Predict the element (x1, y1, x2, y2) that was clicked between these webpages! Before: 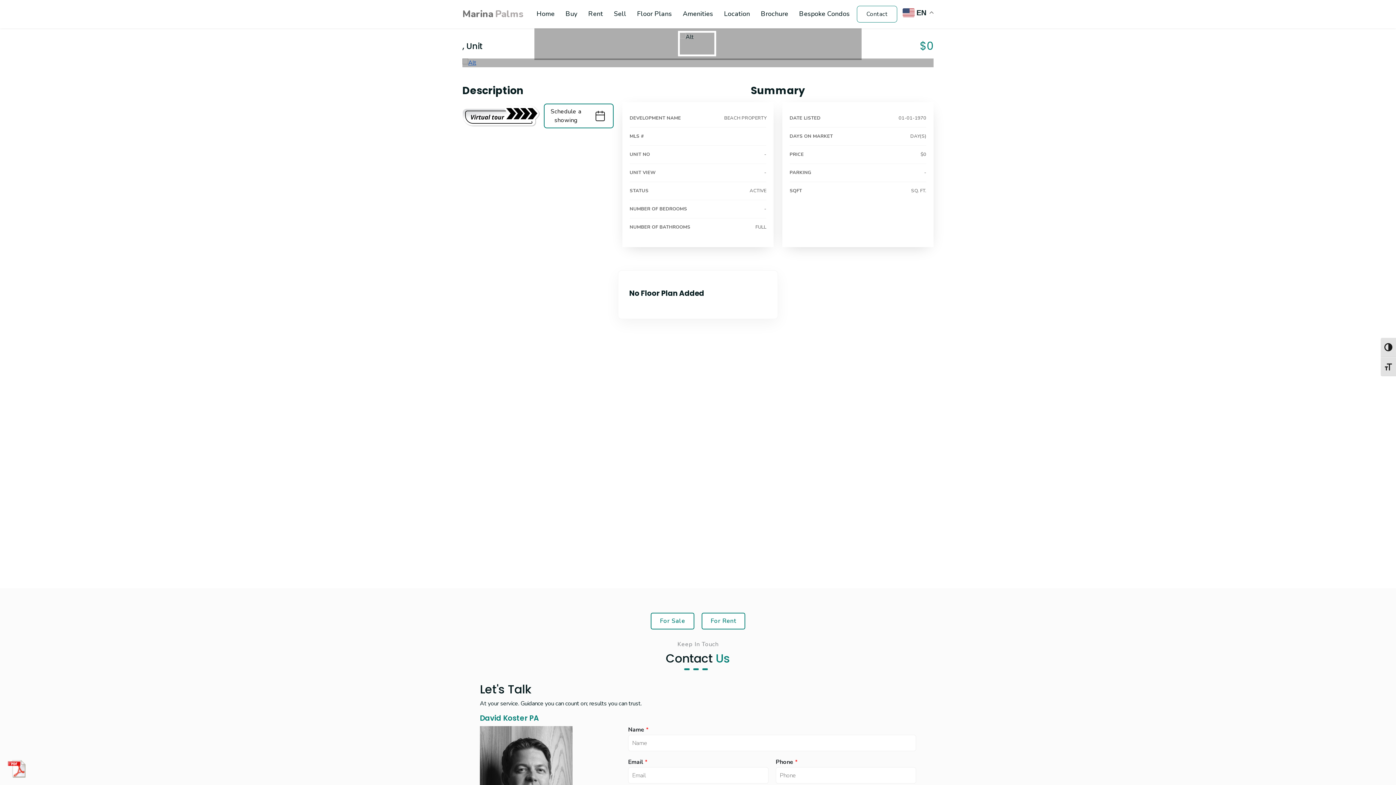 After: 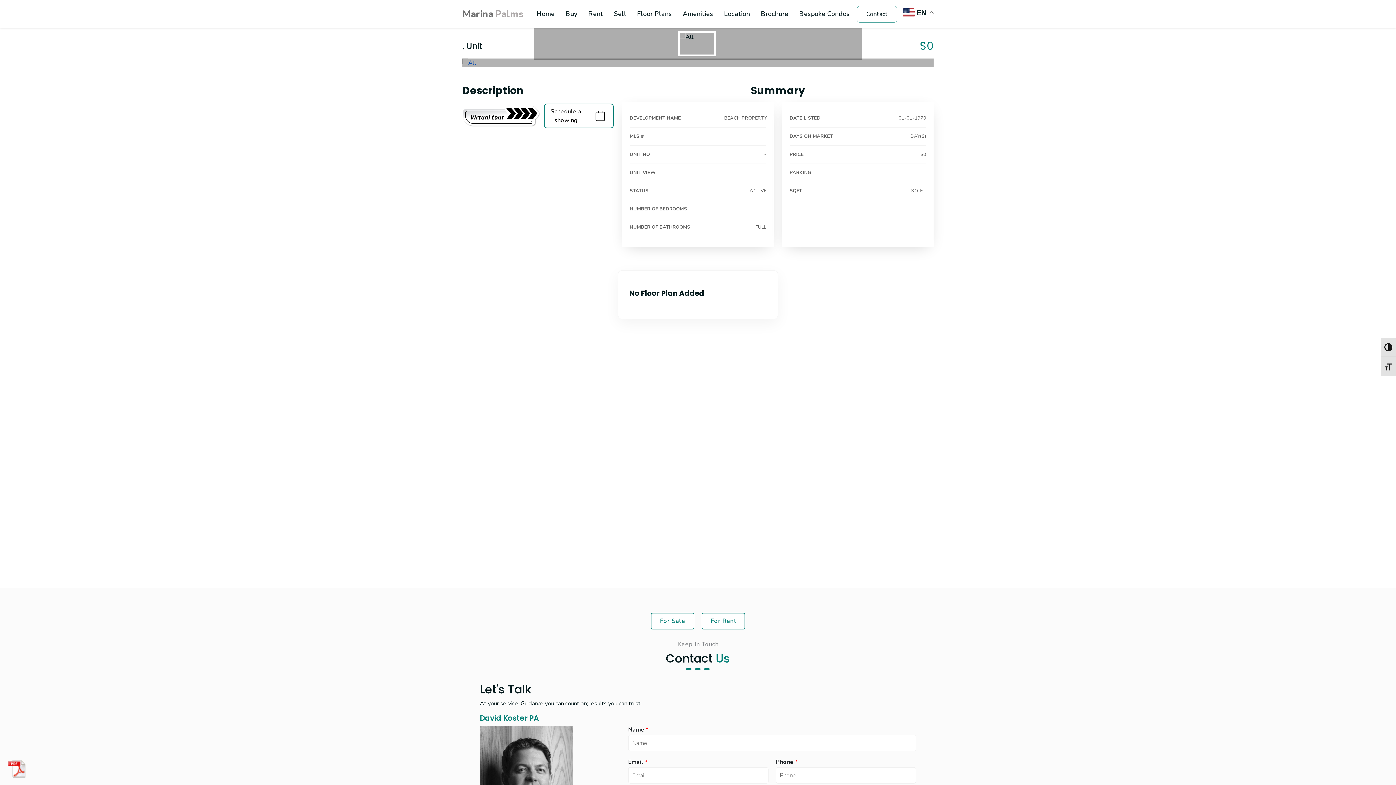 Action: bbox: (462, 105, 540, 128)